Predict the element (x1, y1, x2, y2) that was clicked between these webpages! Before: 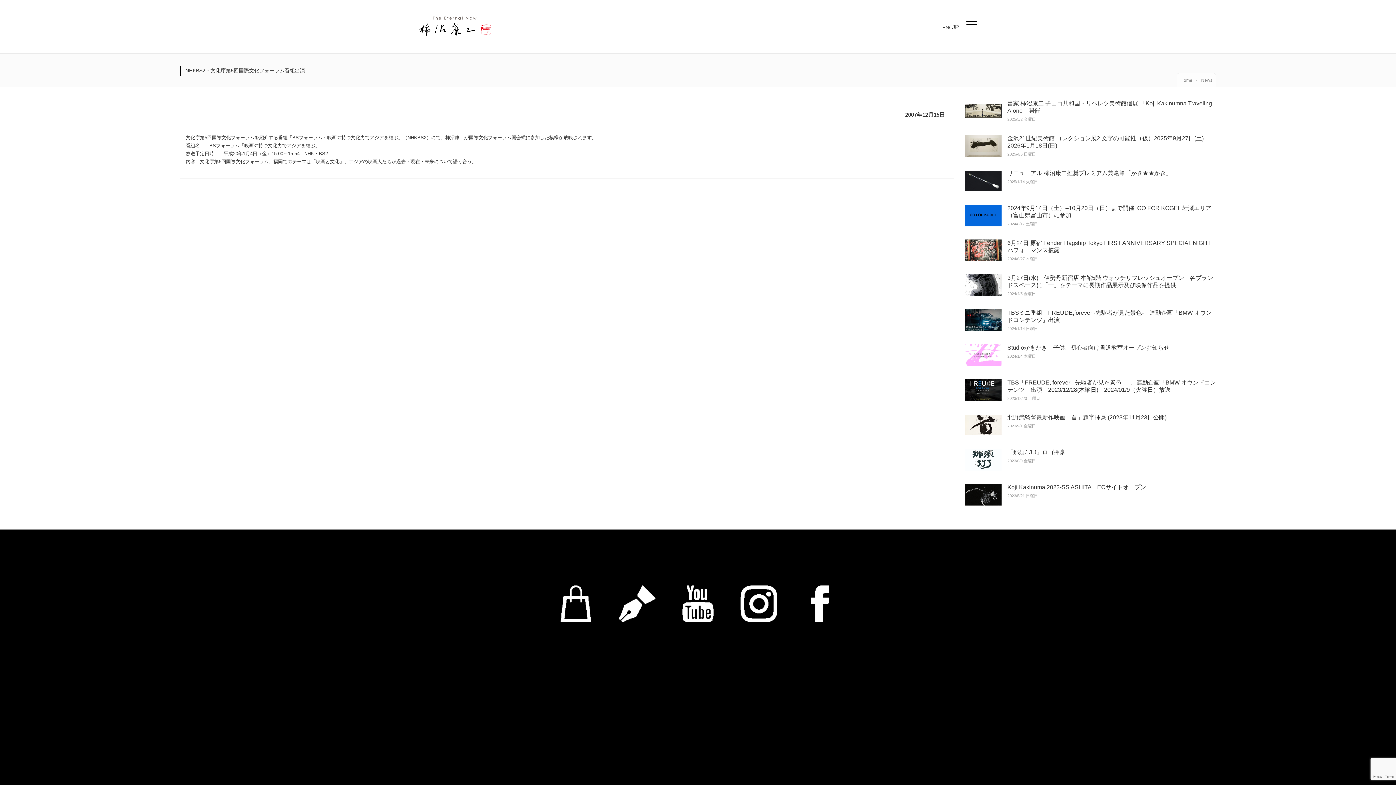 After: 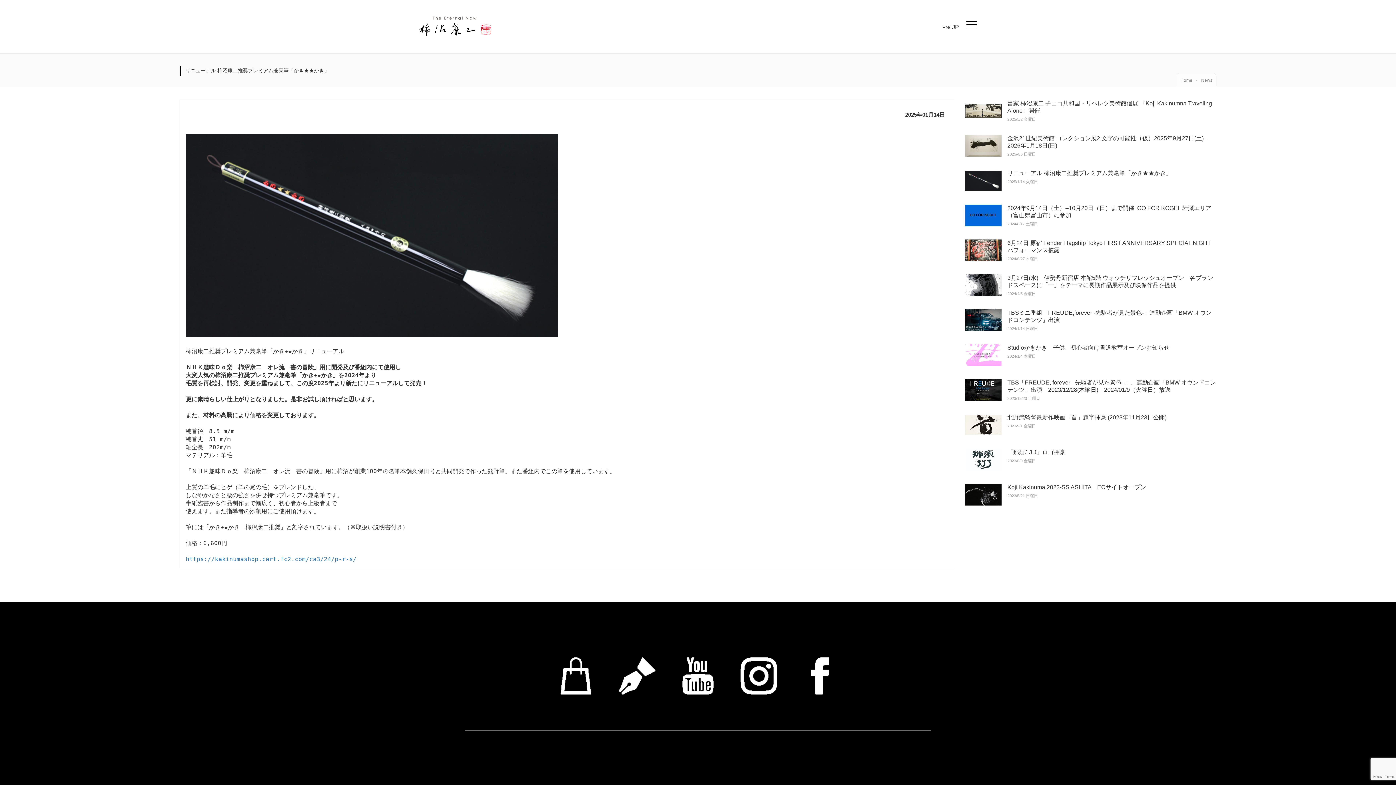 Action: bbox: (965, 169, 1001, 191)